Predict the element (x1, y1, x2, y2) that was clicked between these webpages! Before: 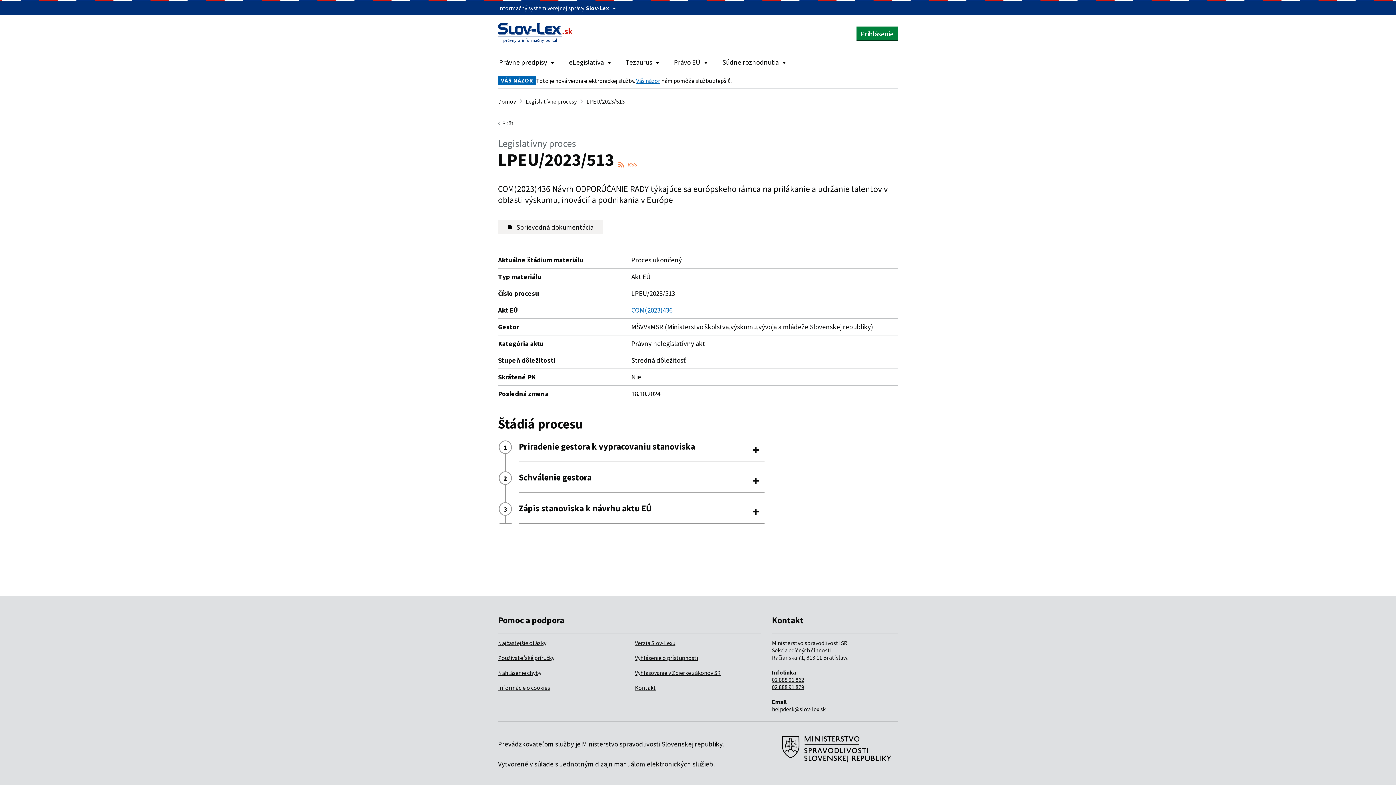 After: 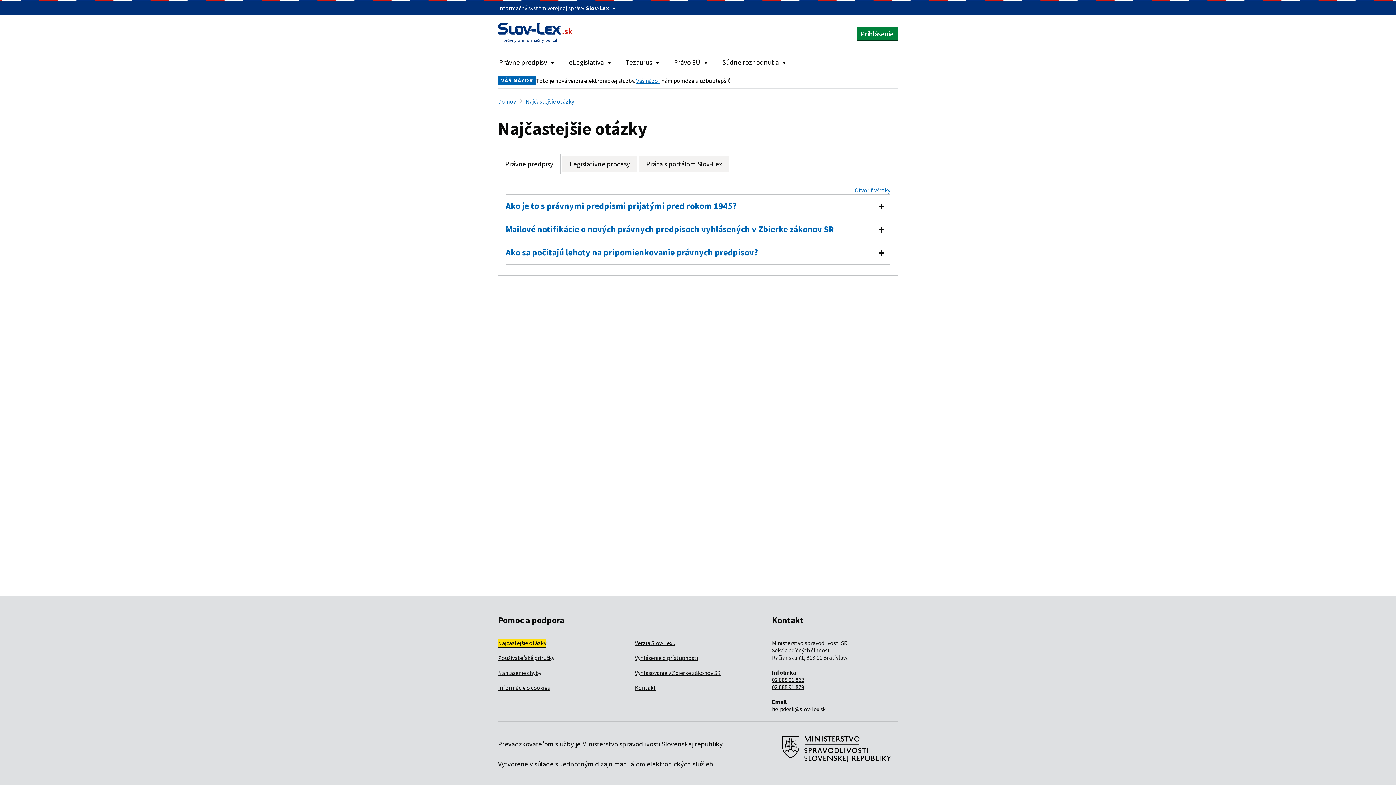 Action: bbox: (498, 639, 546, 646) label: Najčastejšie otázky